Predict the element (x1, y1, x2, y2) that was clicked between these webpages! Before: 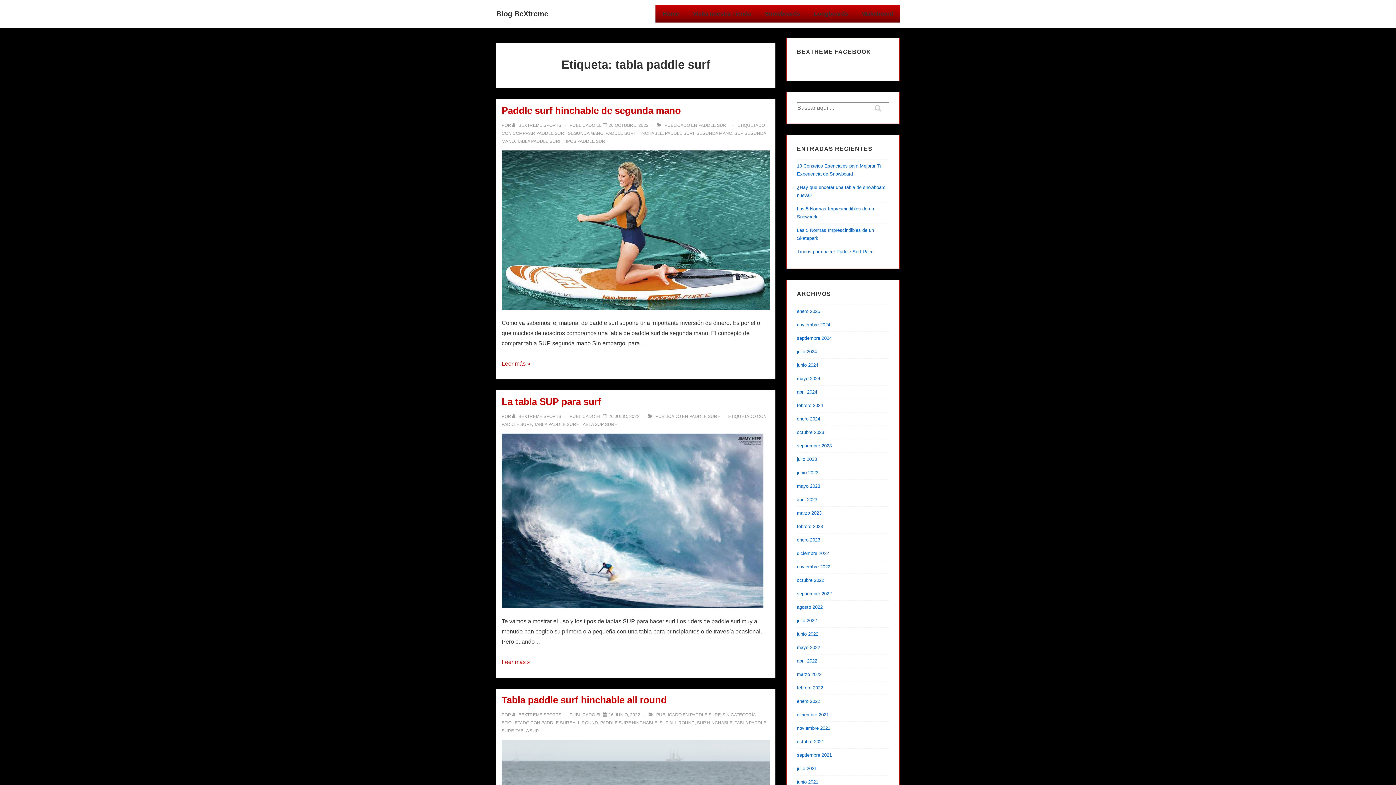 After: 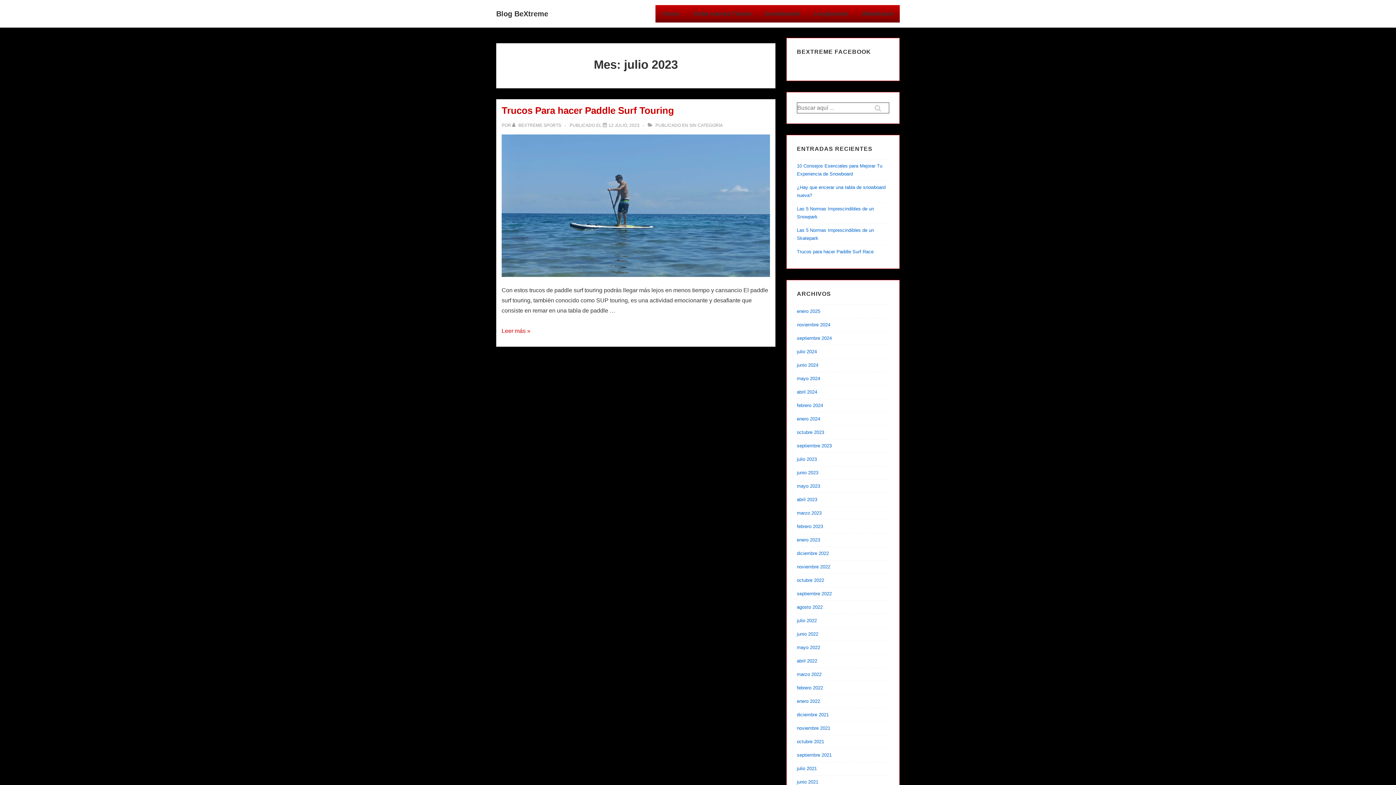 Action: bbox: (797, 456, 817, 462) label: julio 2023